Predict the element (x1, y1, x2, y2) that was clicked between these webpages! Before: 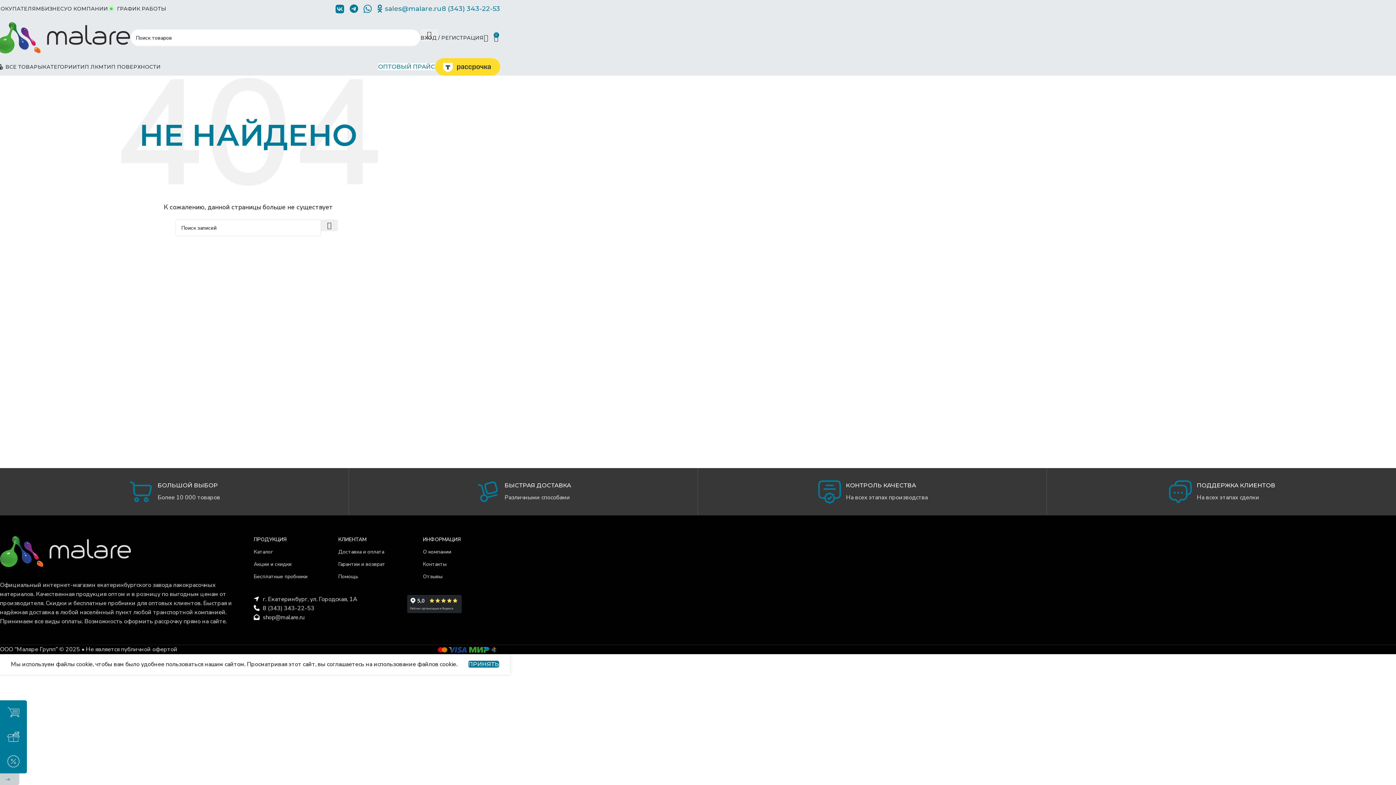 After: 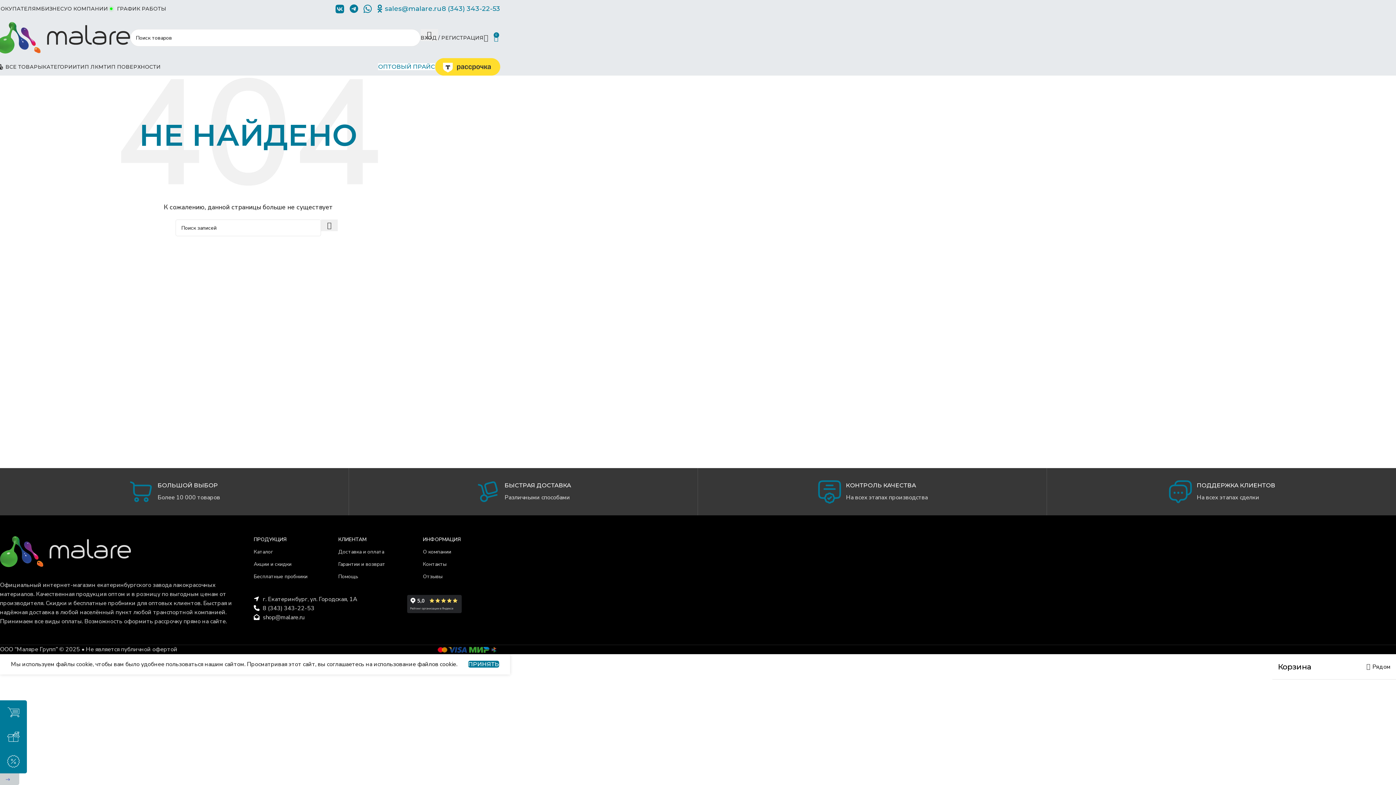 Action: label: 0 bbox: (494, 30, 498, 45)